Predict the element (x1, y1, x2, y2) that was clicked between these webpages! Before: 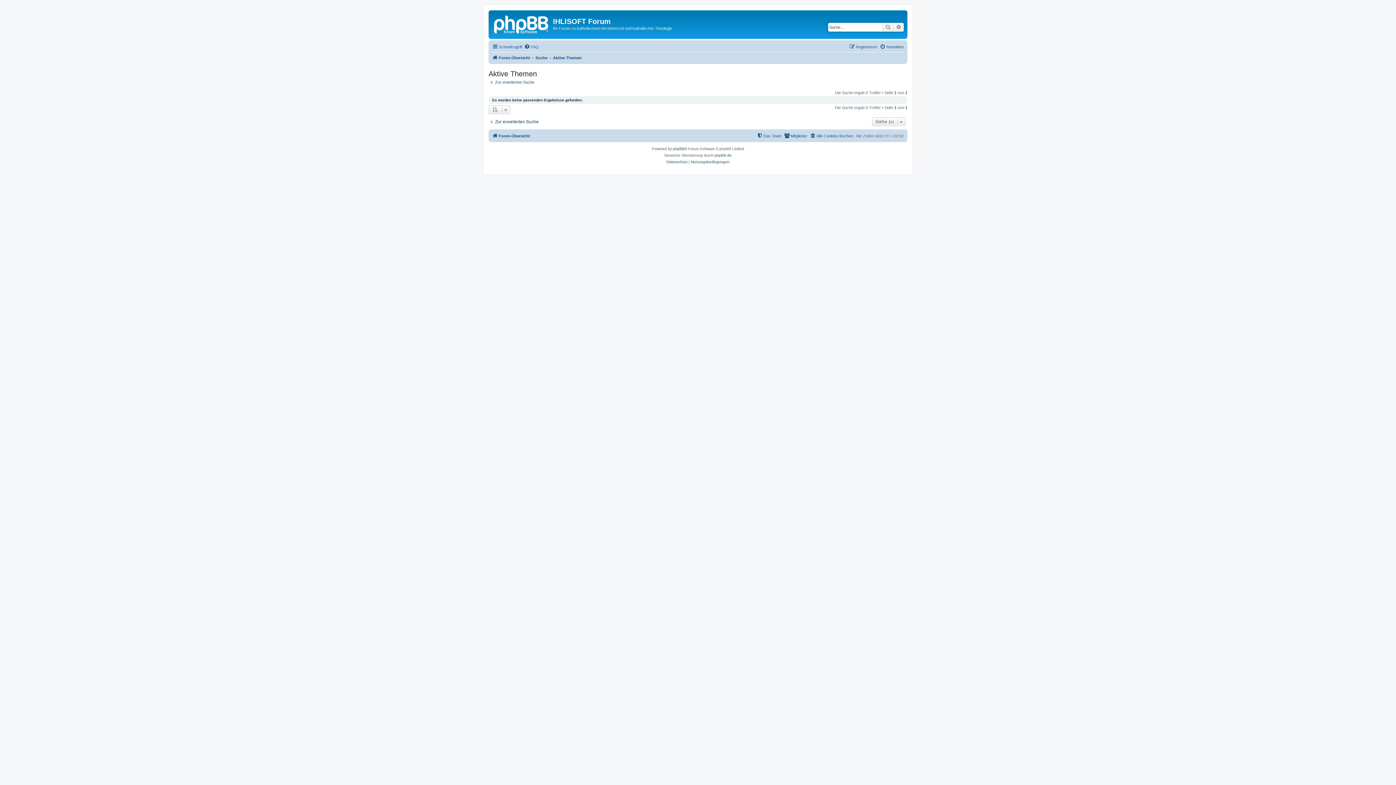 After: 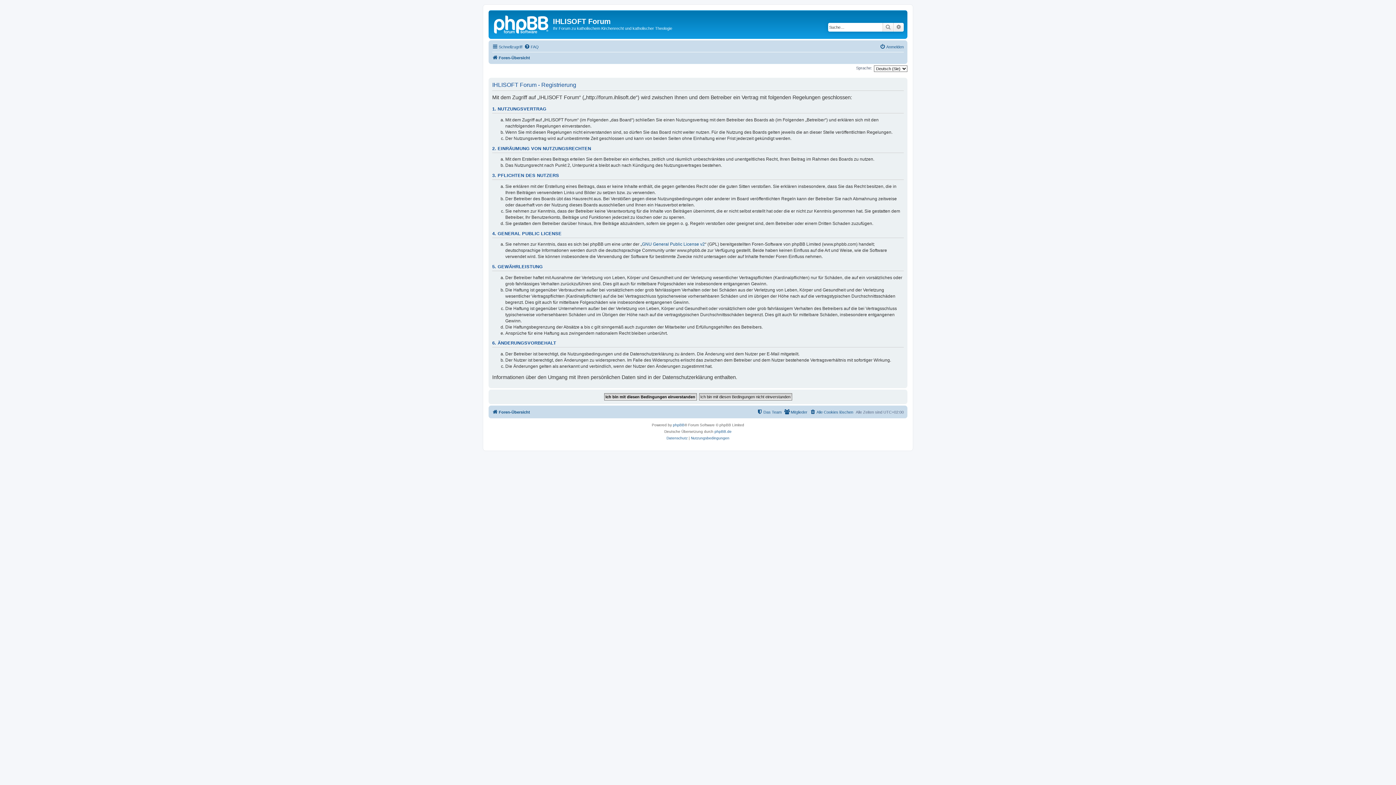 Action: bbox: (849, 42, 877, 51) label: Registrieren